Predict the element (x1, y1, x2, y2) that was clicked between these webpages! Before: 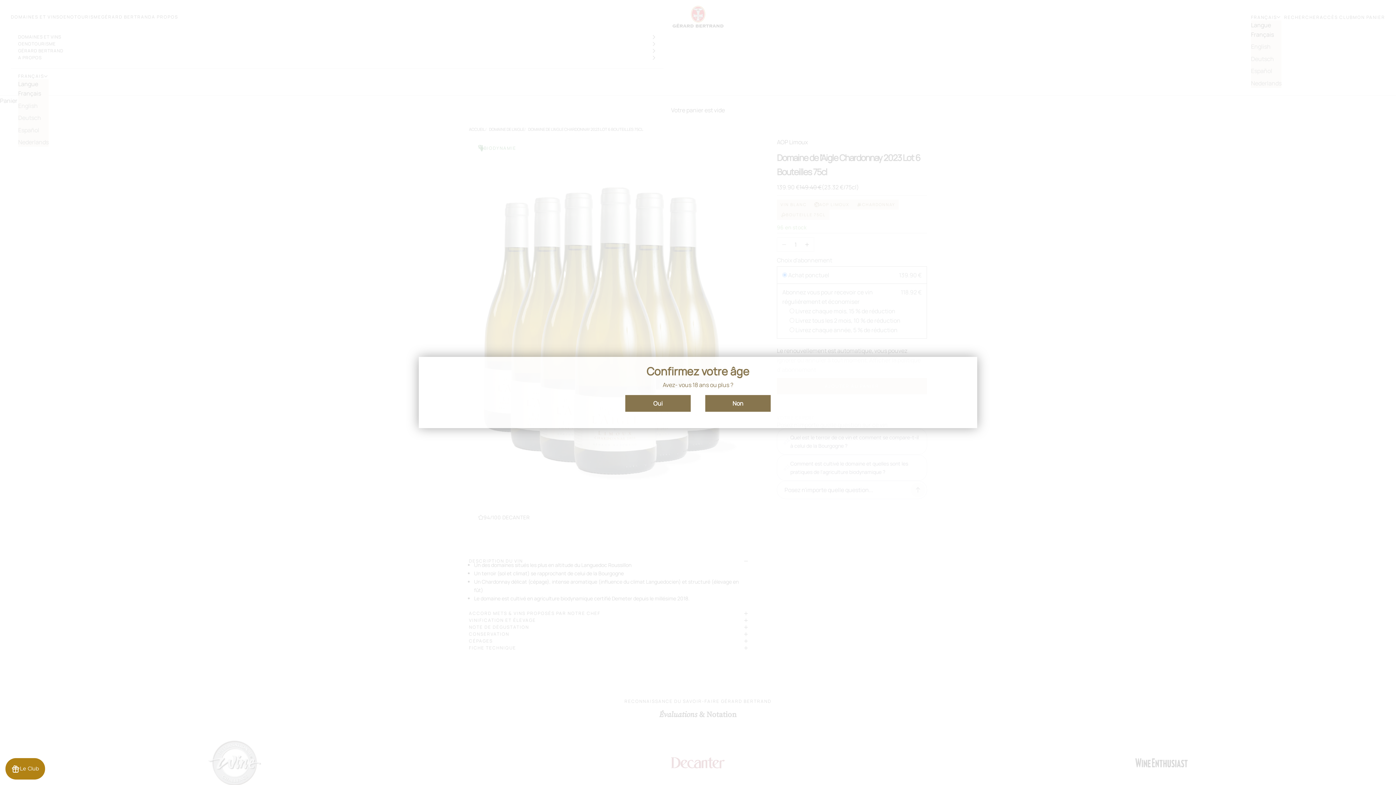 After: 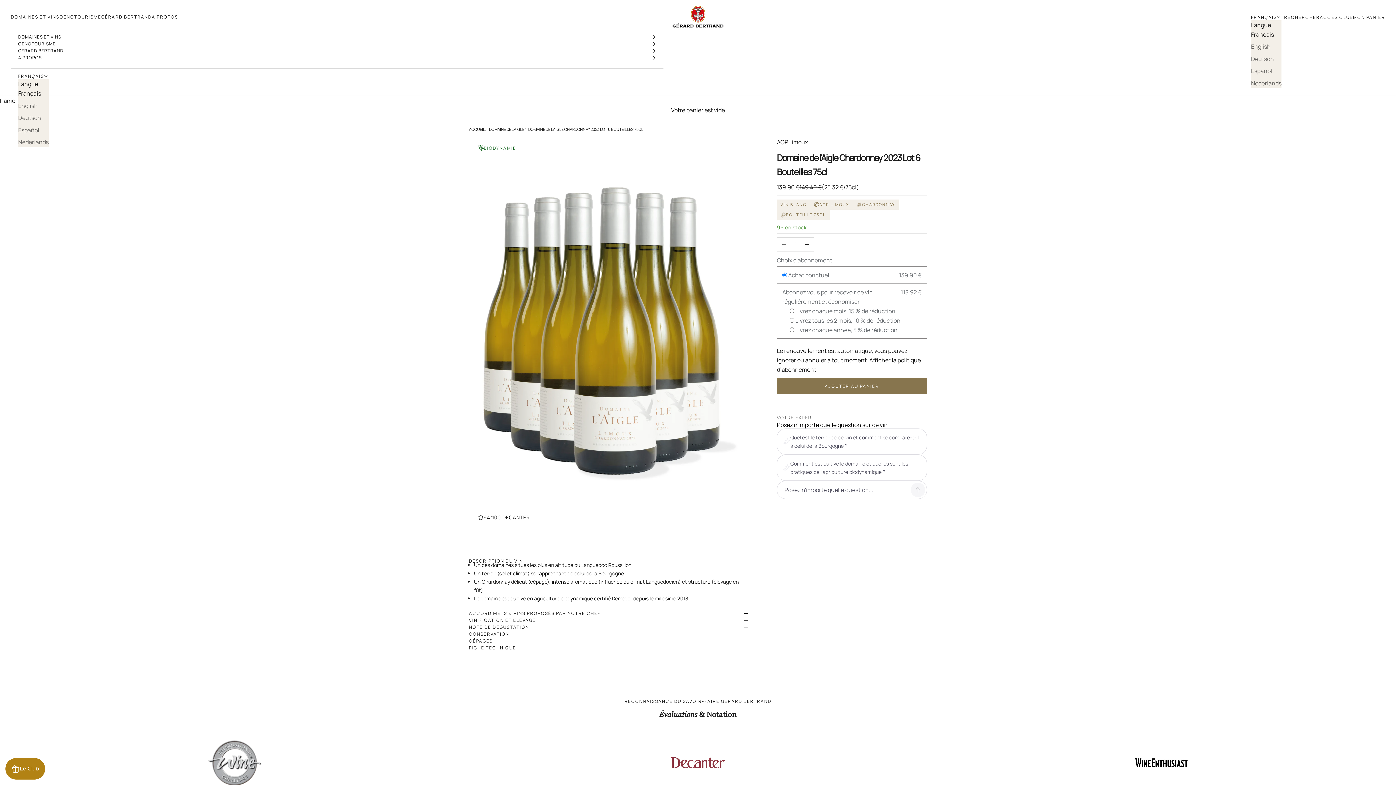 Action: bbox: (625, 395, 690, 412) label: Oui